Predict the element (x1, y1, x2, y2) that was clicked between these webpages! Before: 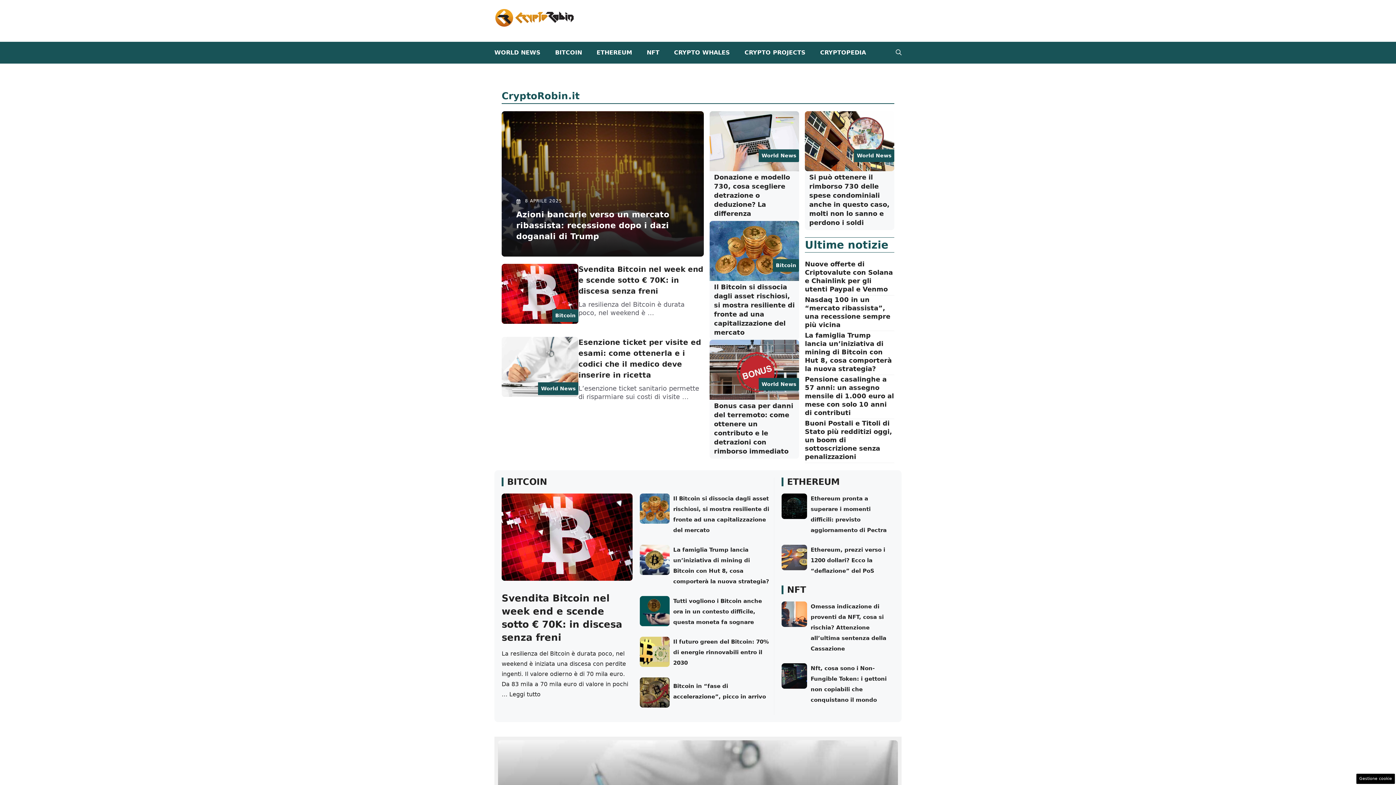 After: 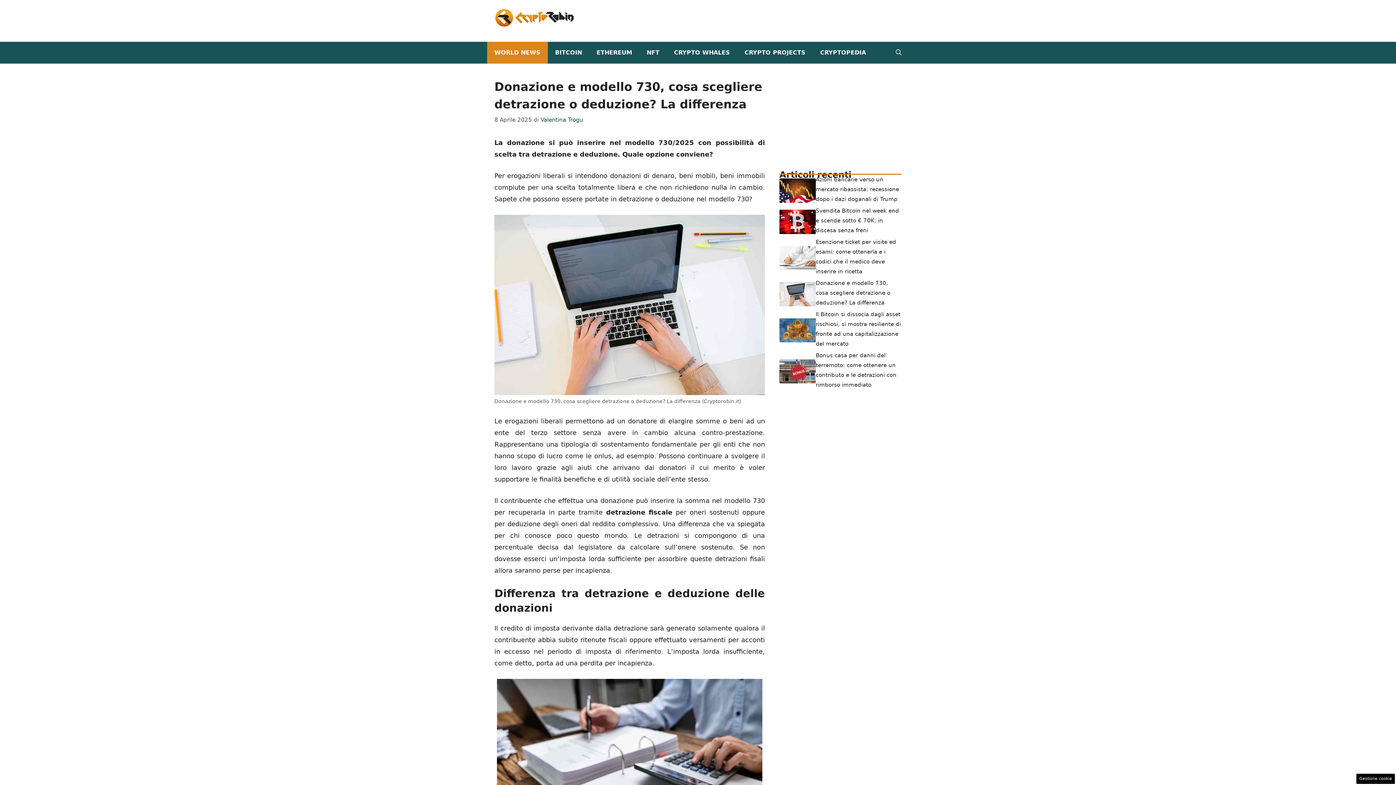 Action: label: Donazione e modello 730, cosa scegliere detrazione o deduzione? La differenza bbox: (714, 173, 790, 217)